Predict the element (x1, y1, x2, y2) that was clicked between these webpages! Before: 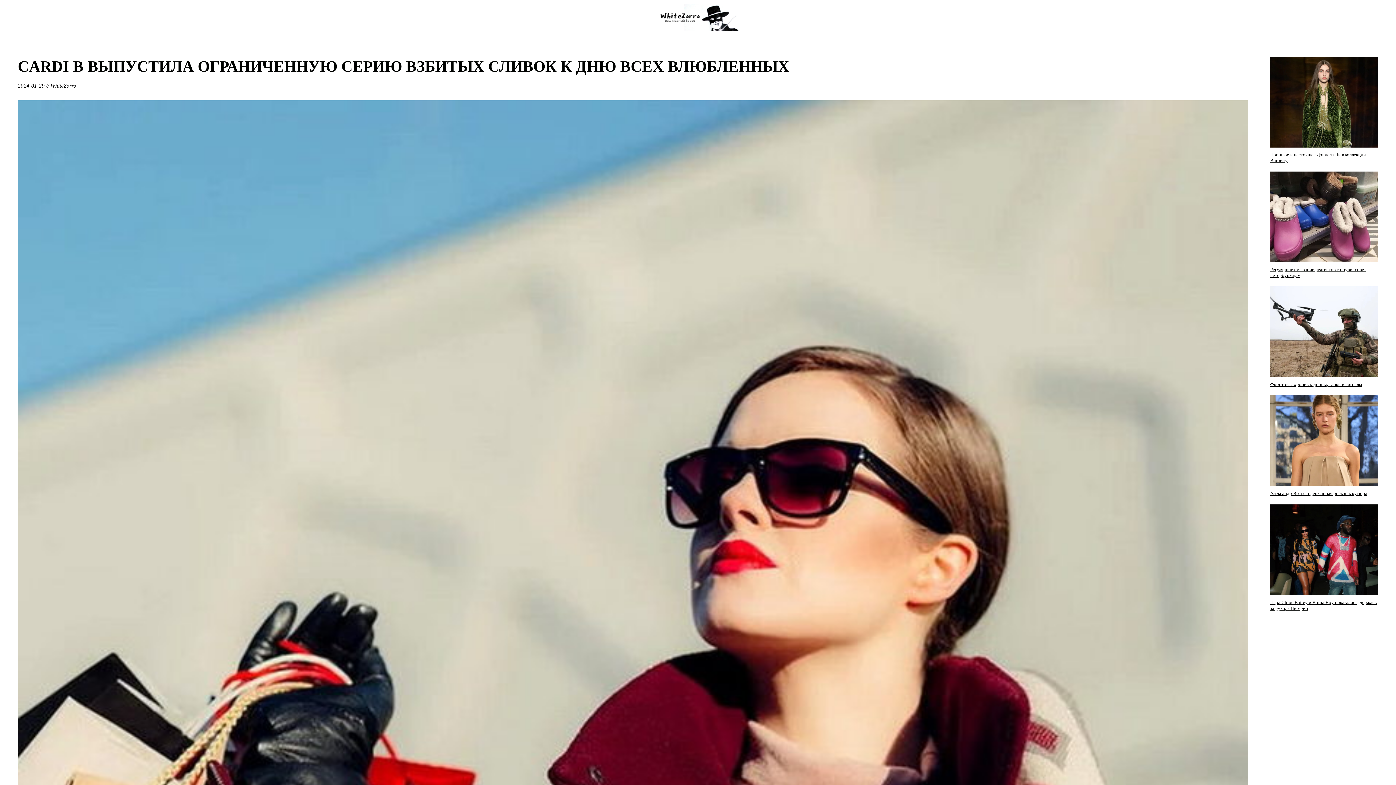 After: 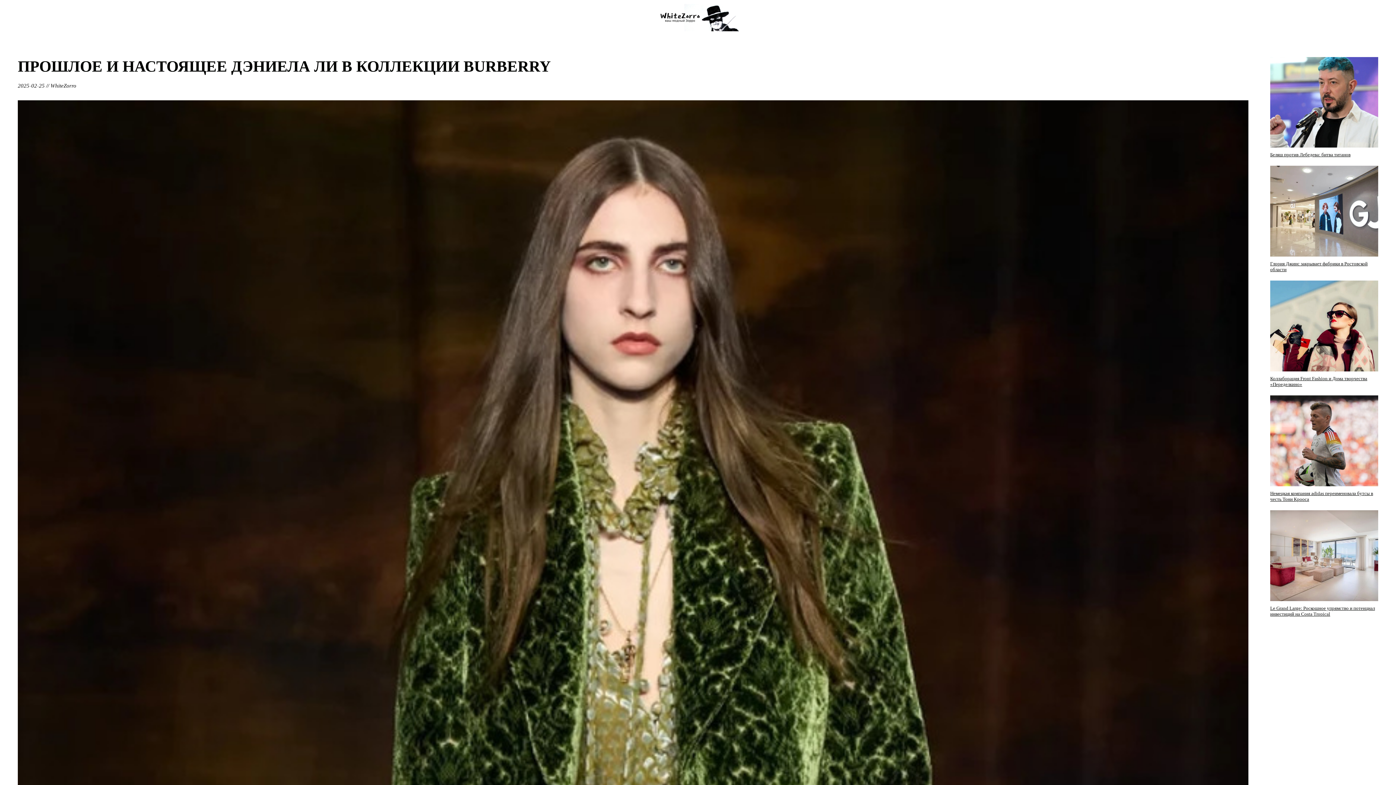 Action: bbox: (1270, 56, 1378, 163) label: Прошлое и настоящее Дэниела Ли в коллекции Burberry